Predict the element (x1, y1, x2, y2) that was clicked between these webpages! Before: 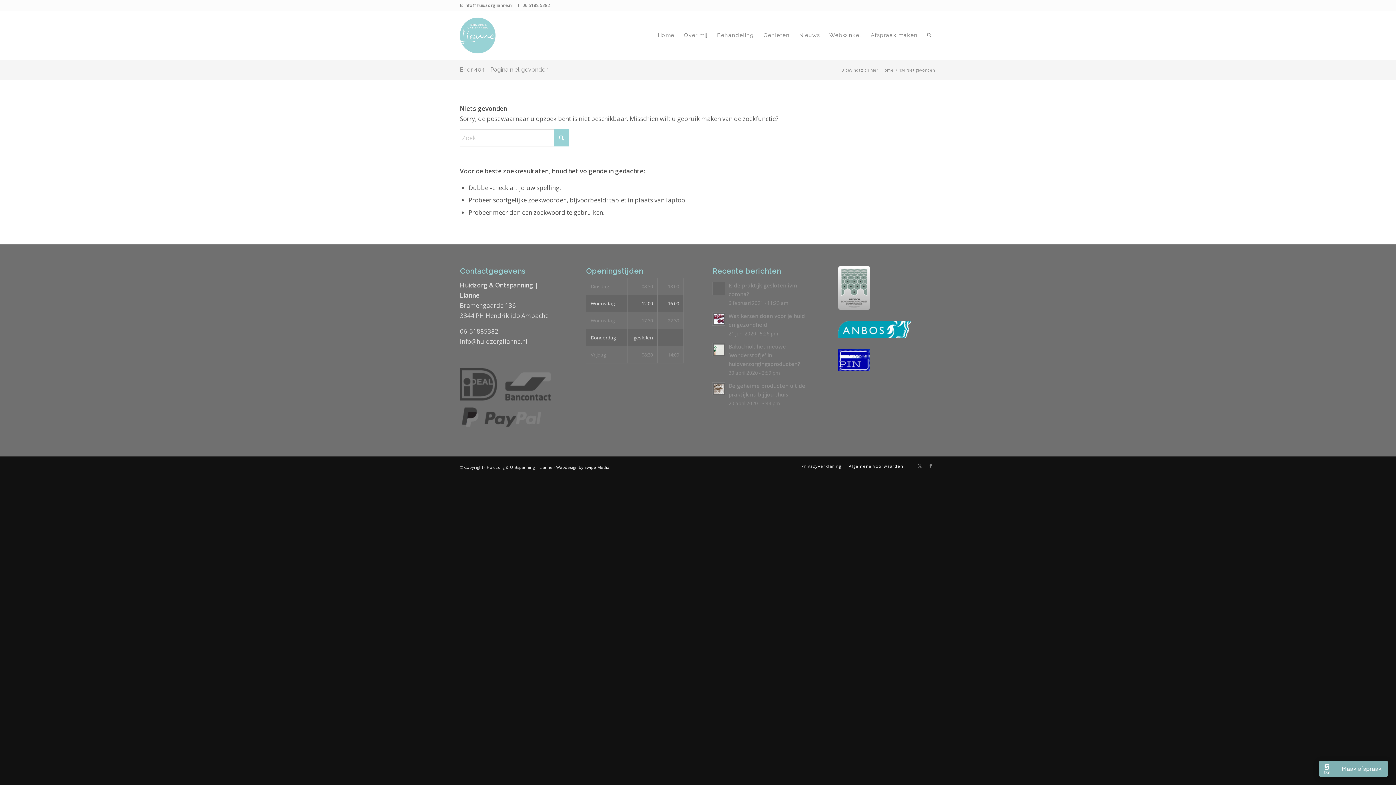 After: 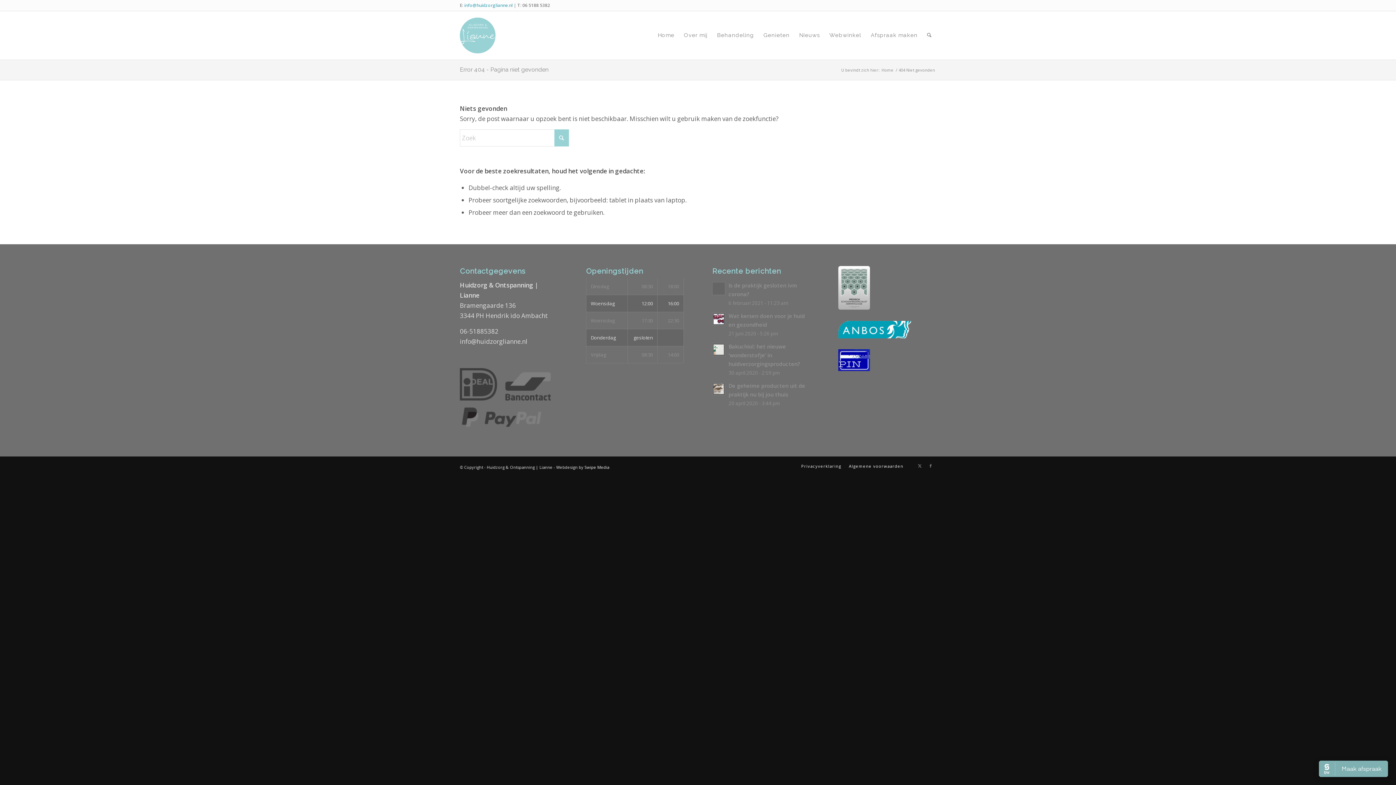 Action: bbox: (464, 2, 512, 8) label: info@huidzorglianne.nl